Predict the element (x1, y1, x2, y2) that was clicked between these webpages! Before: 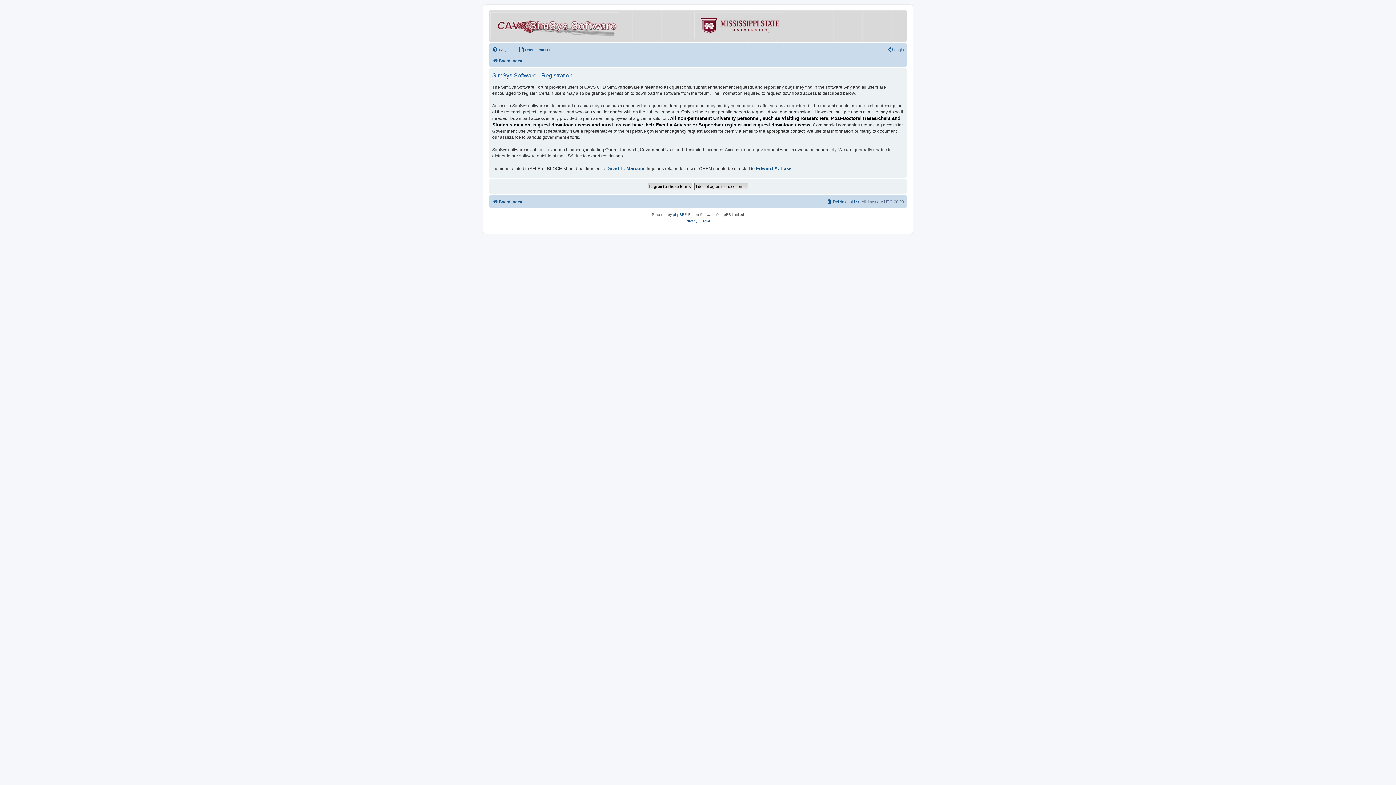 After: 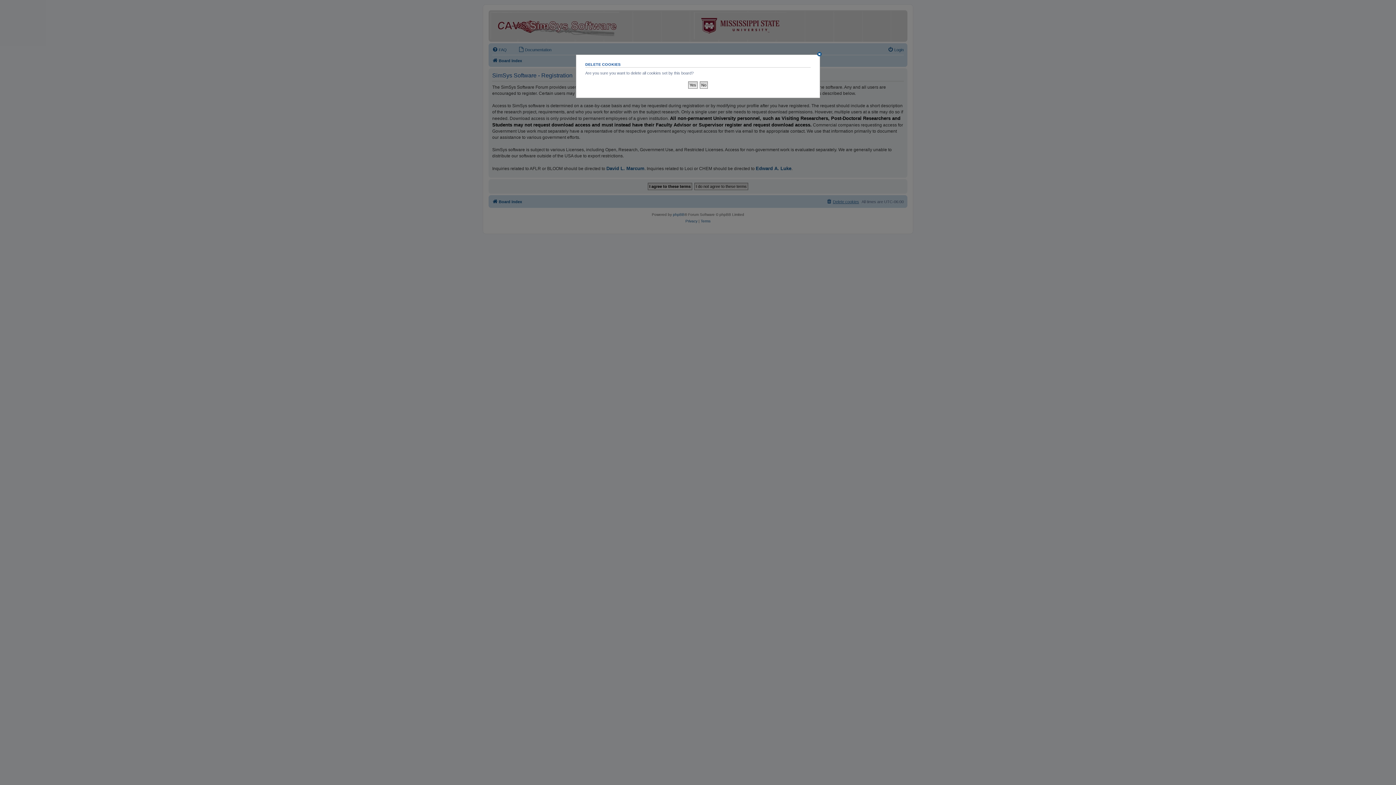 Action: label: Delete cookies bbox: (826, 197, 859, 206)